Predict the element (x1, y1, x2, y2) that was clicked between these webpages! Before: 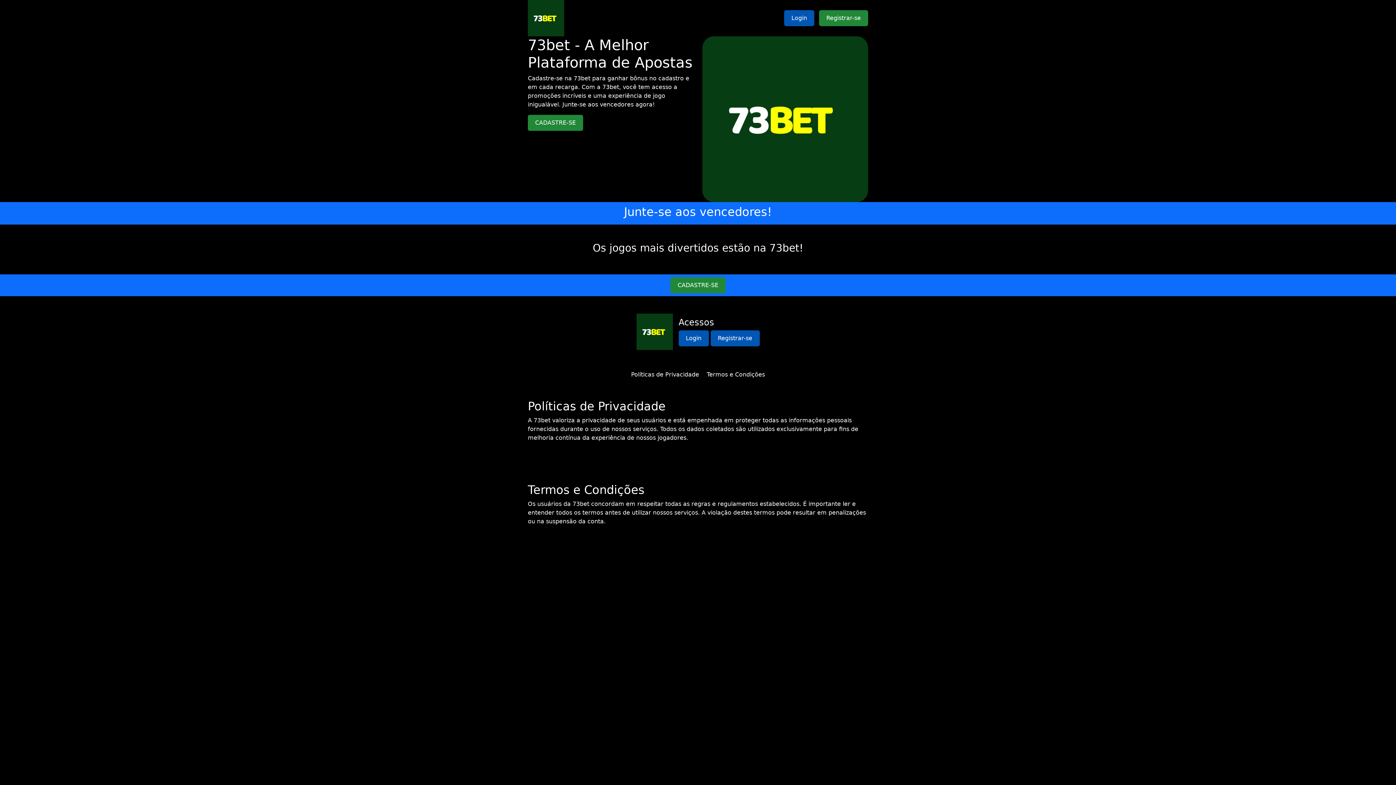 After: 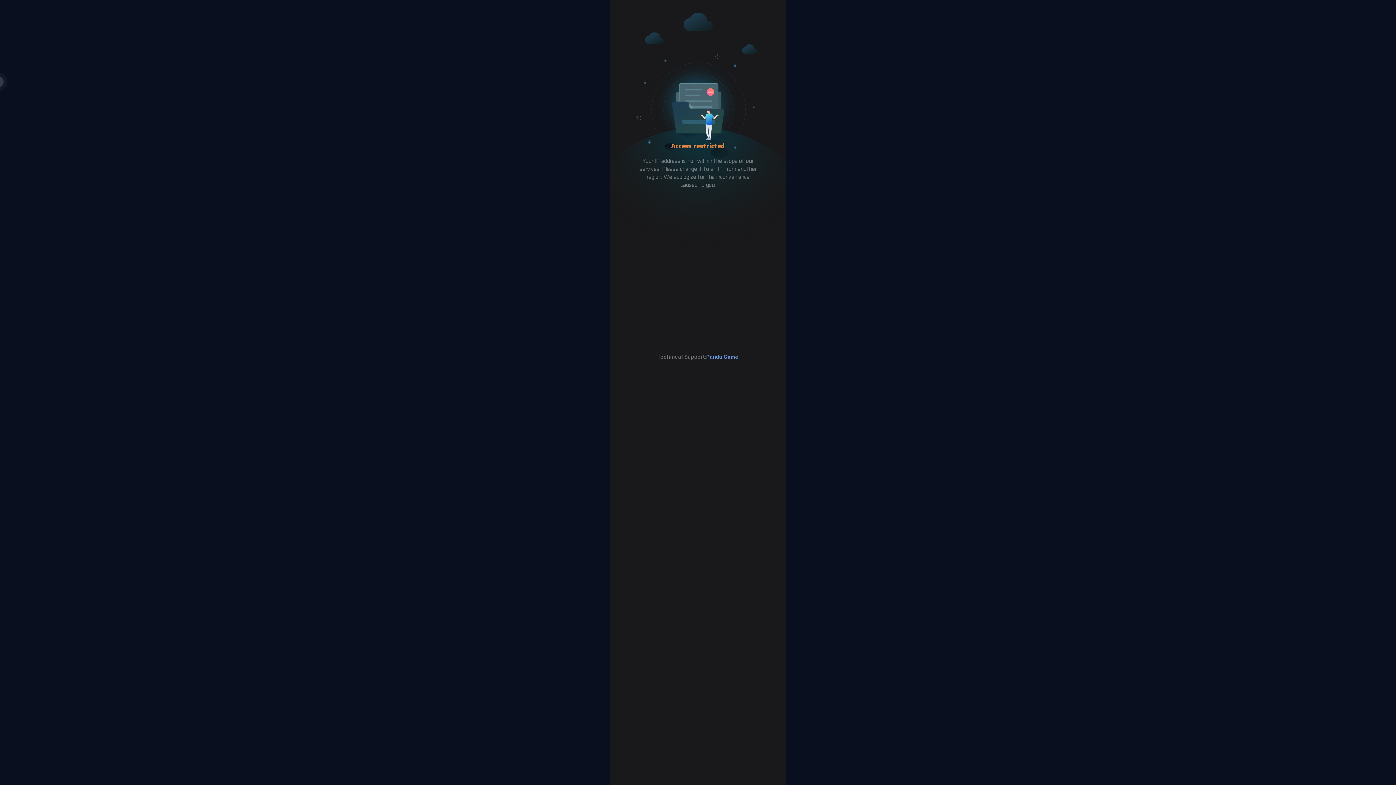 Action: bbox: (678, 330, 708, 346) label: Login